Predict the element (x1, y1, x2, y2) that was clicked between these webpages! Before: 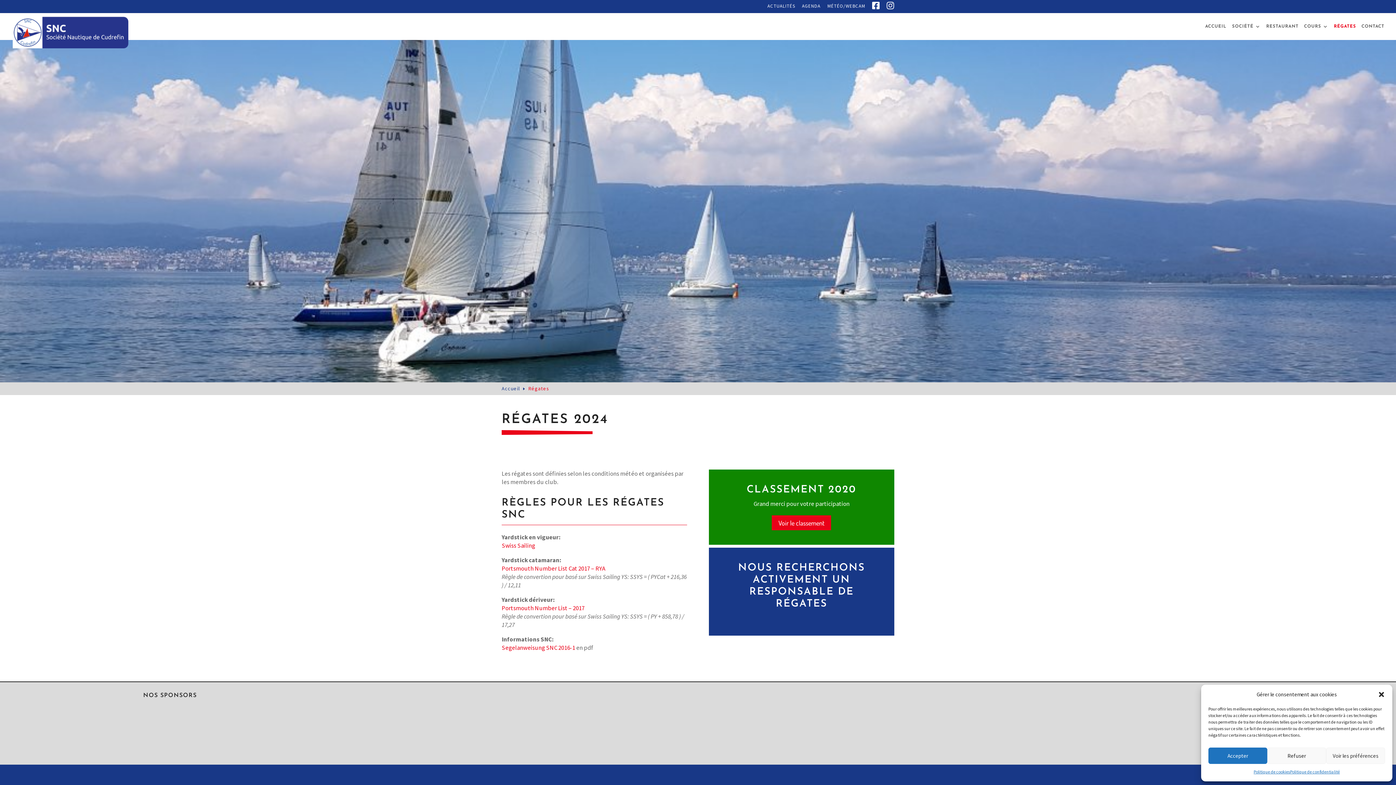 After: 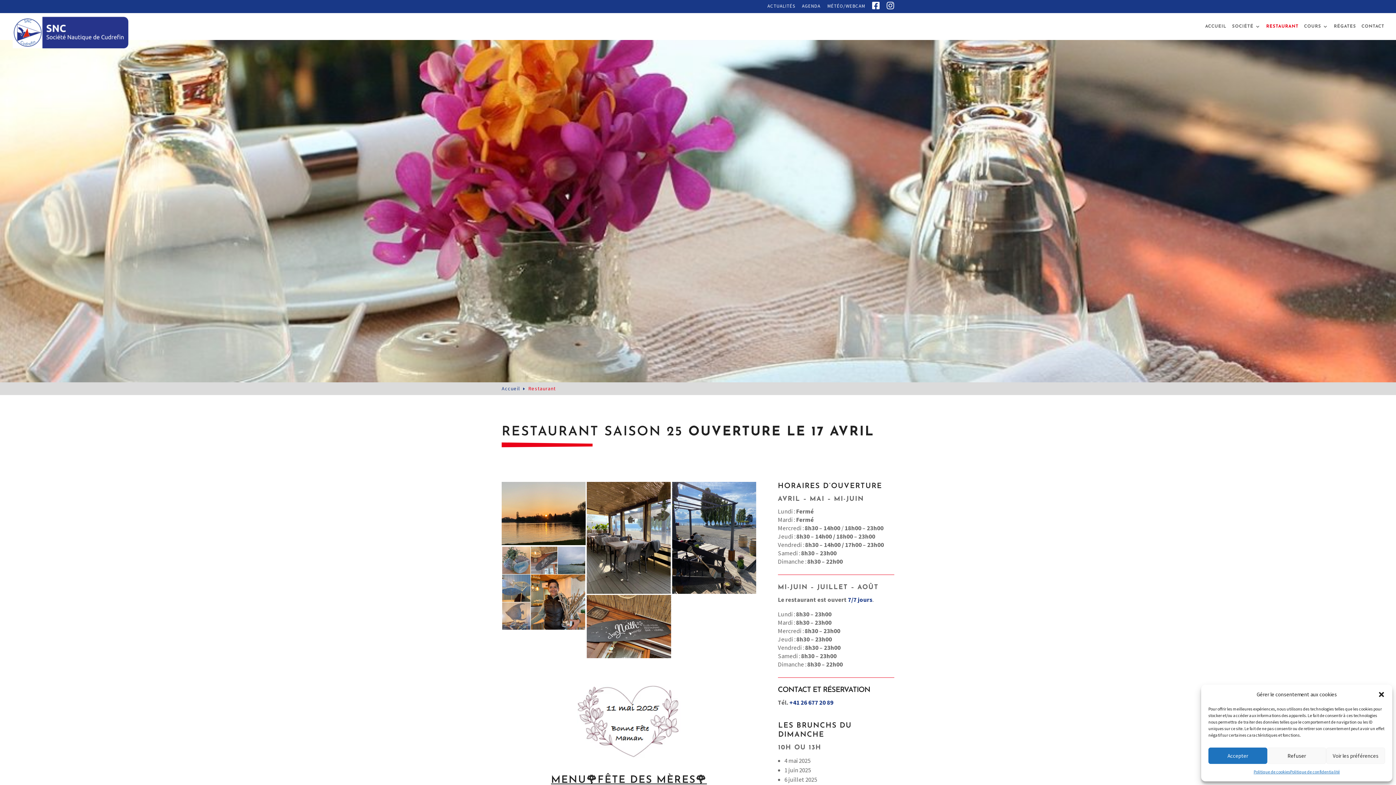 Action: bbox: (1266, 24, 1298, 40) label: RESTAURANT